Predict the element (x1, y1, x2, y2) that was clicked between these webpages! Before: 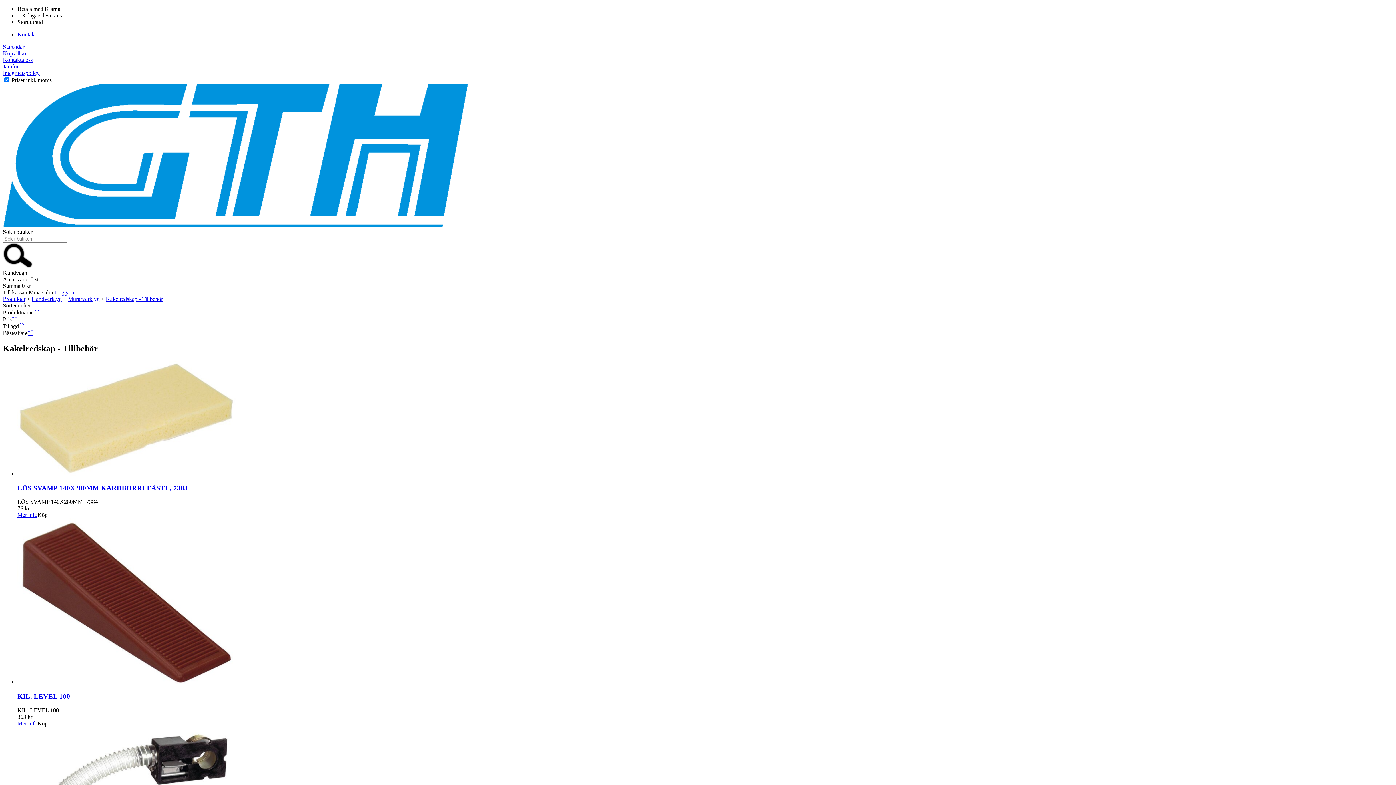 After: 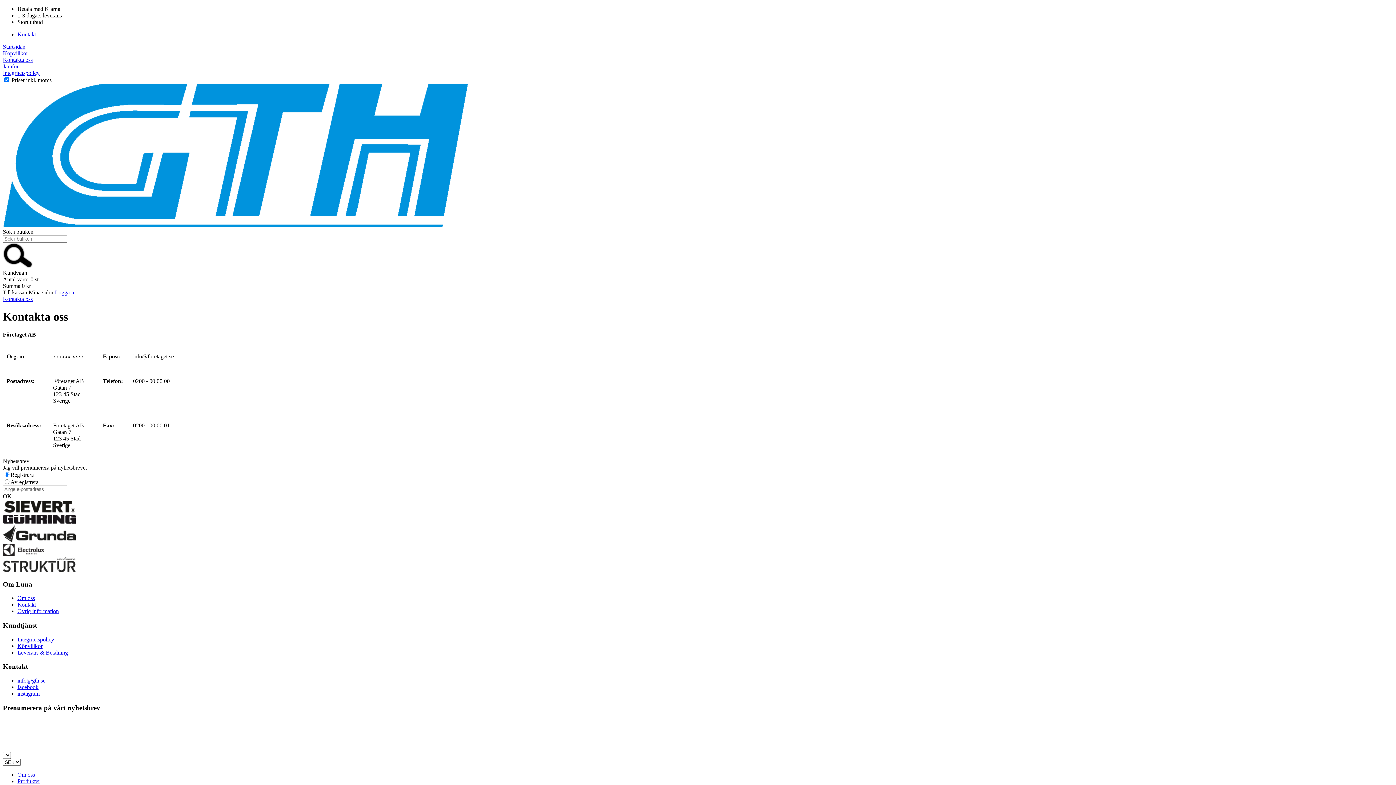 Action: bbox: (2, 56, 32, 62) label: Kontakta oss